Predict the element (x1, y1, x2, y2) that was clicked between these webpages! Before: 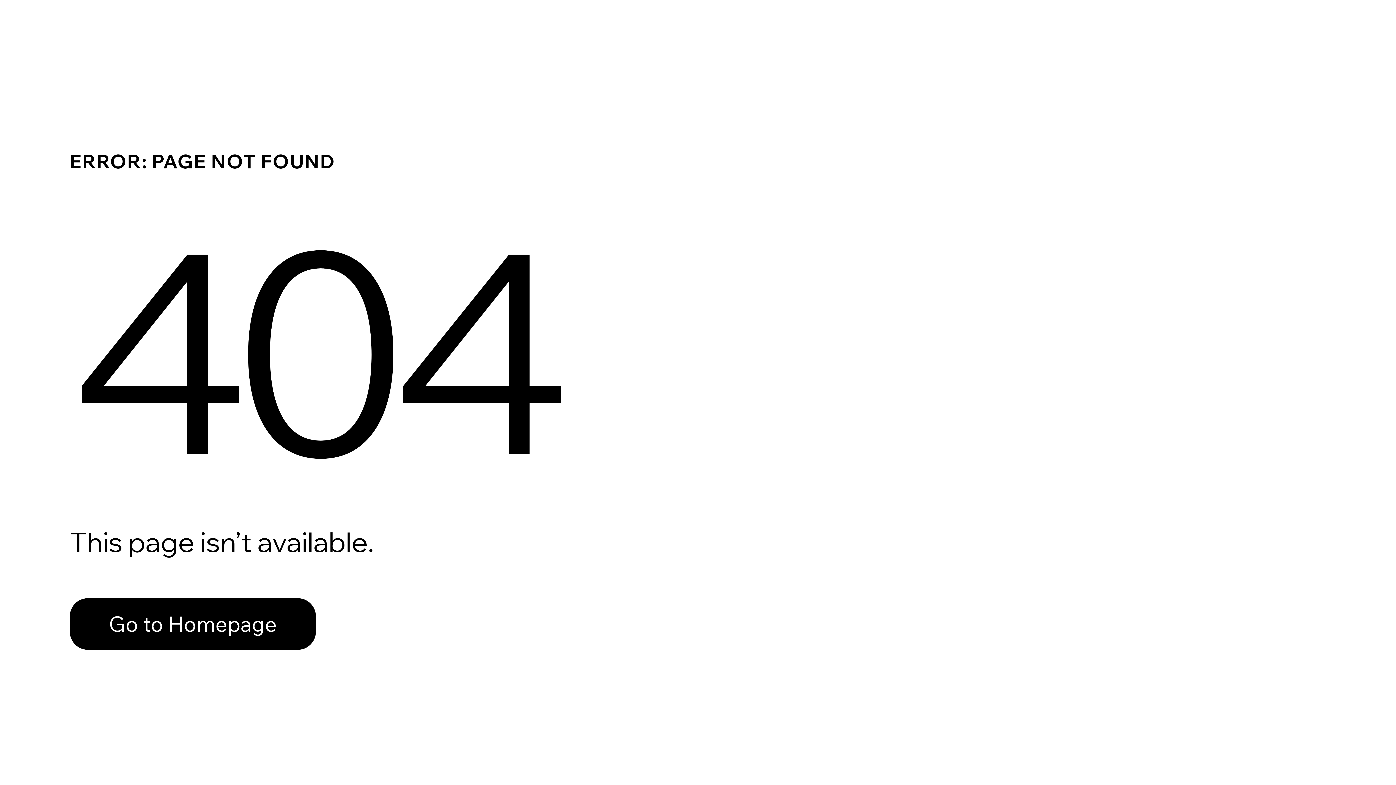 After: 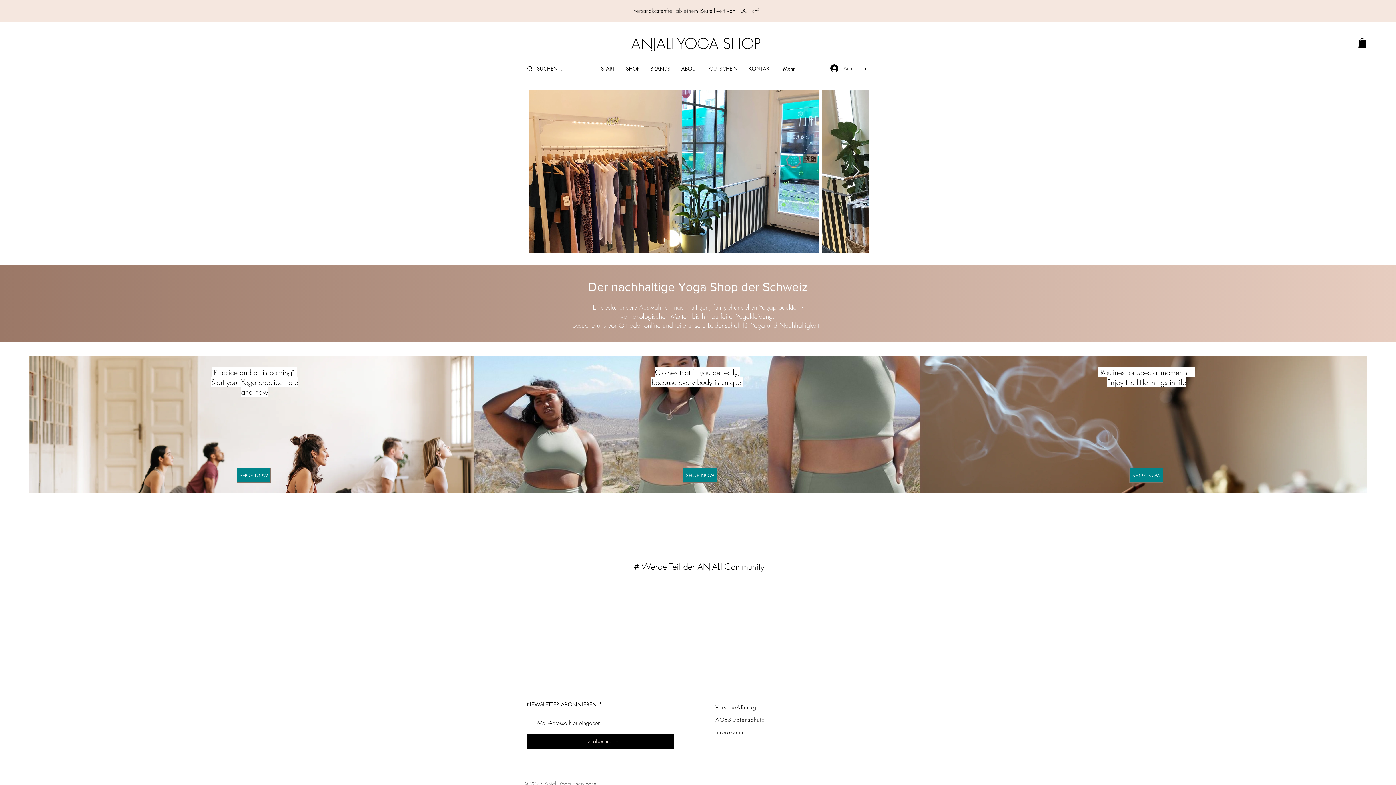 Action: bbox: (69, 582, 768, 659) label: Go to Homepage